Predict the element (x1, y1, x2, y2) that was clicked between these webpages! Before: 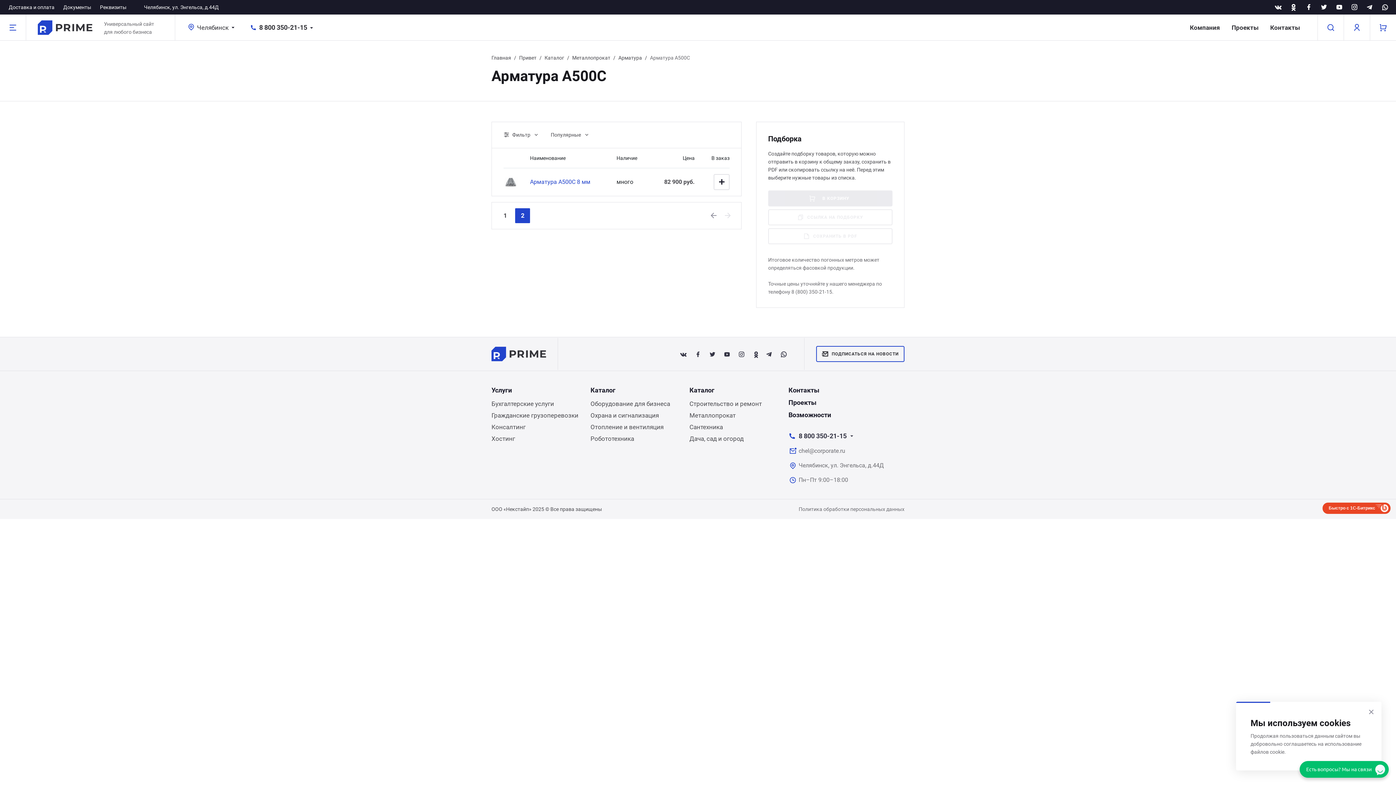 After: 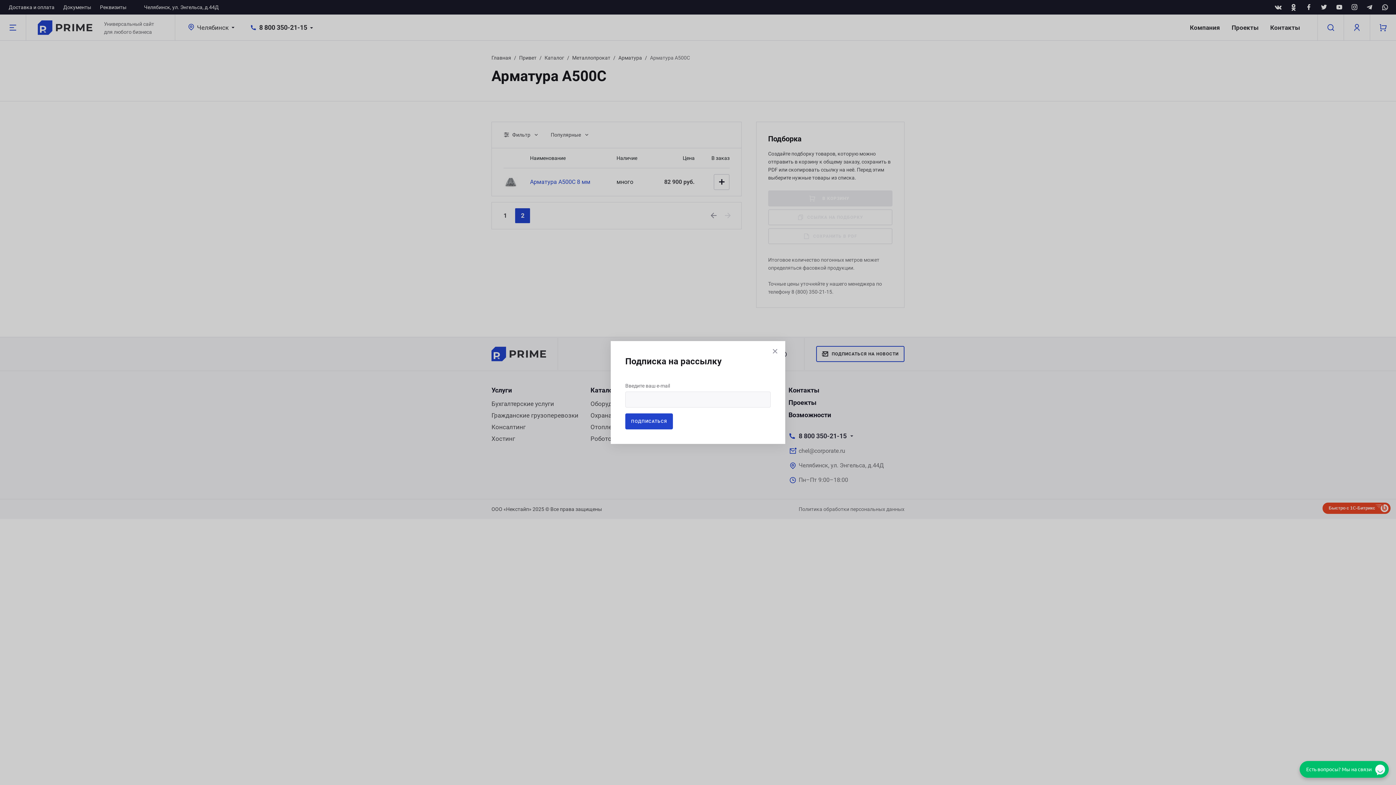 Action: bbox: (816, 346, 904, 362) label: ПОДПИСАТЬСЯ НА НОВОСТИ